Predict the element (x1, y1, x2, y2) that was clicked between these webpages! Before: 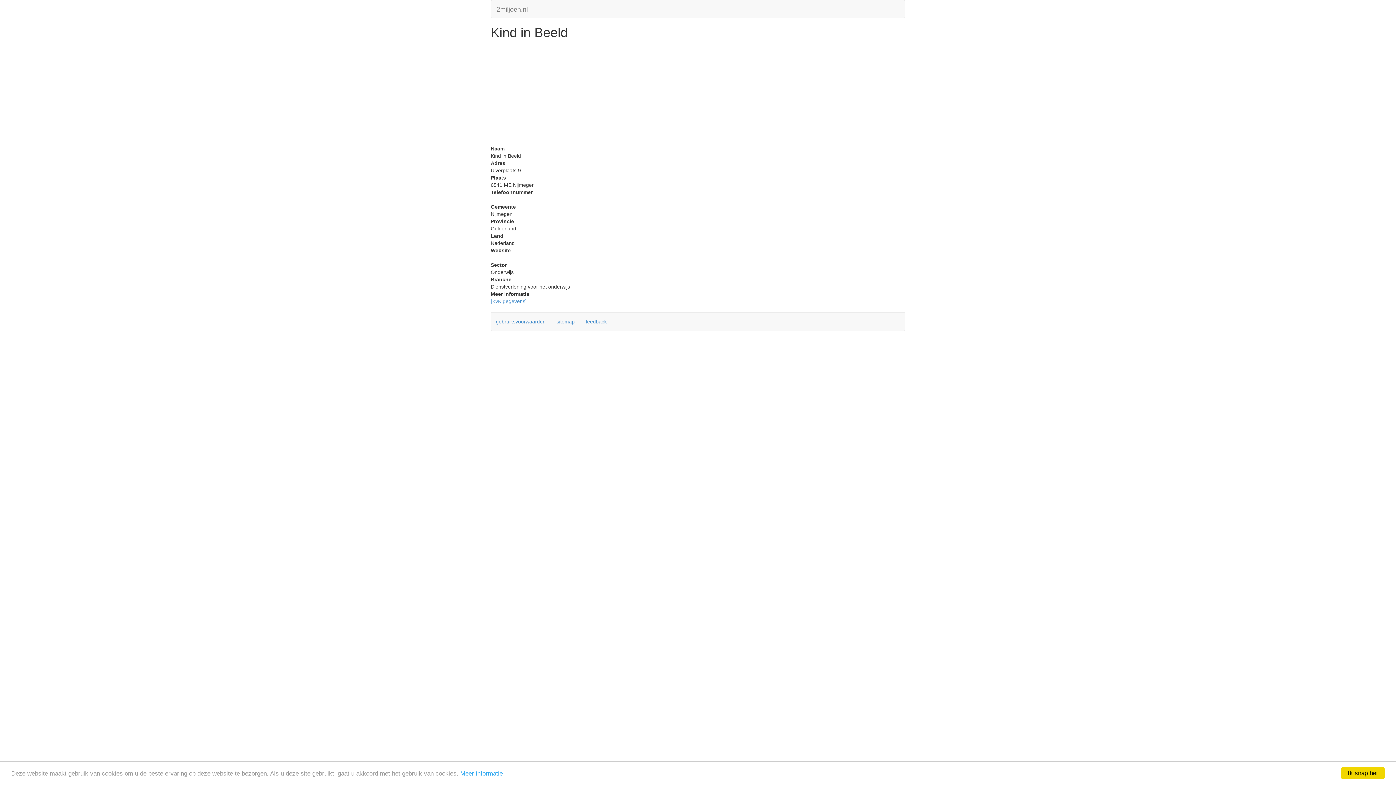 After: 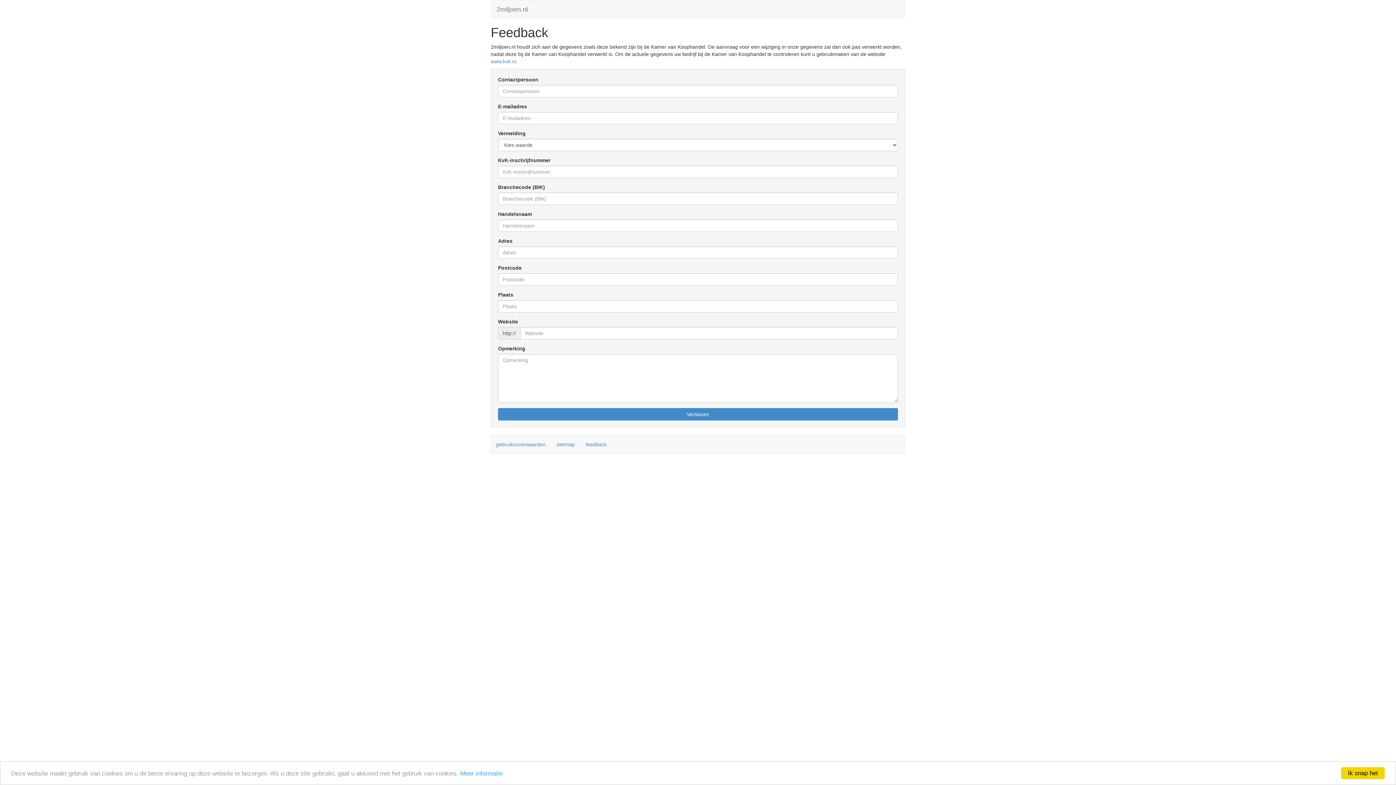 Action: label: feedback bbox: (581, 315, 611, 328)